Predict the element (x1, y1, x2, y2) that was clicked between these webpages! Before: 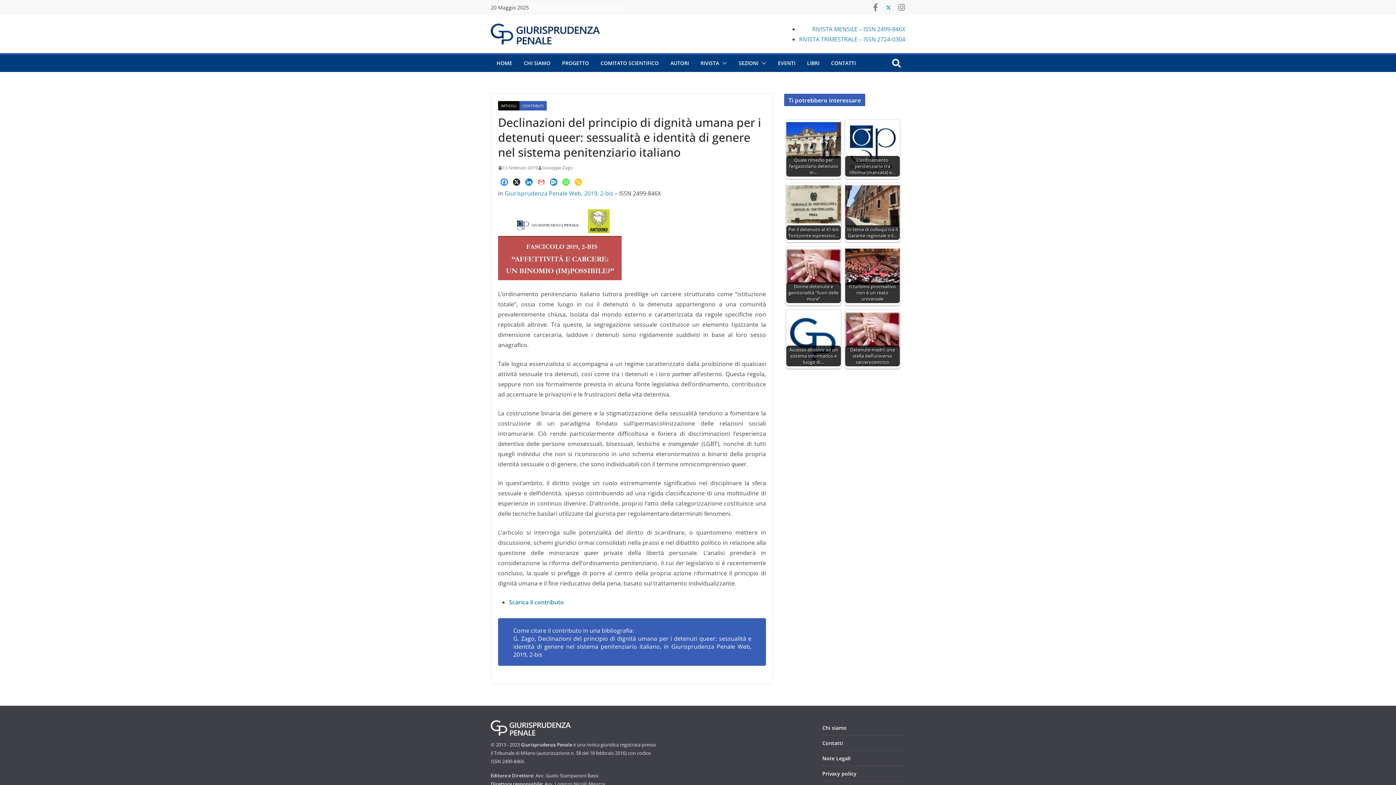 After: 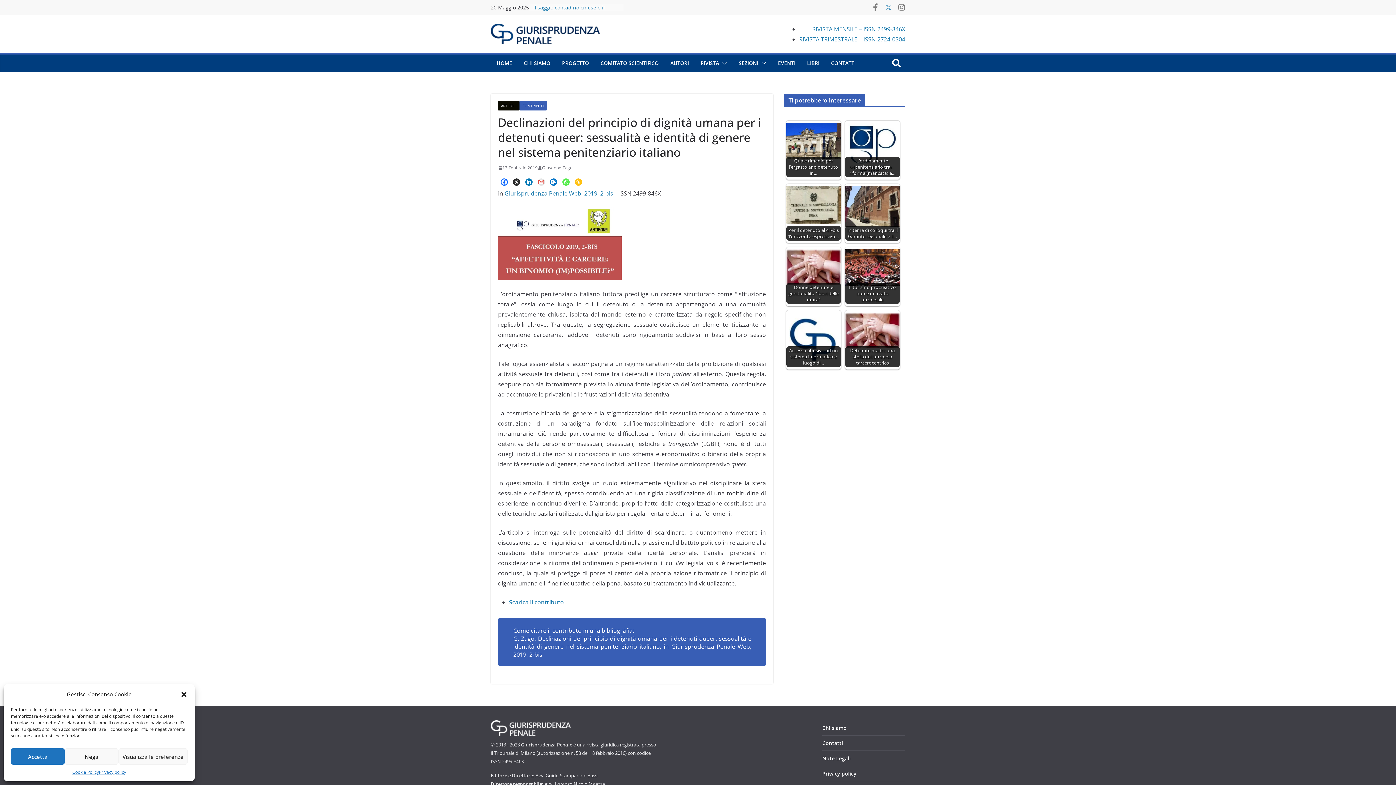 Action: bbox: (885, 3, 892, 11)